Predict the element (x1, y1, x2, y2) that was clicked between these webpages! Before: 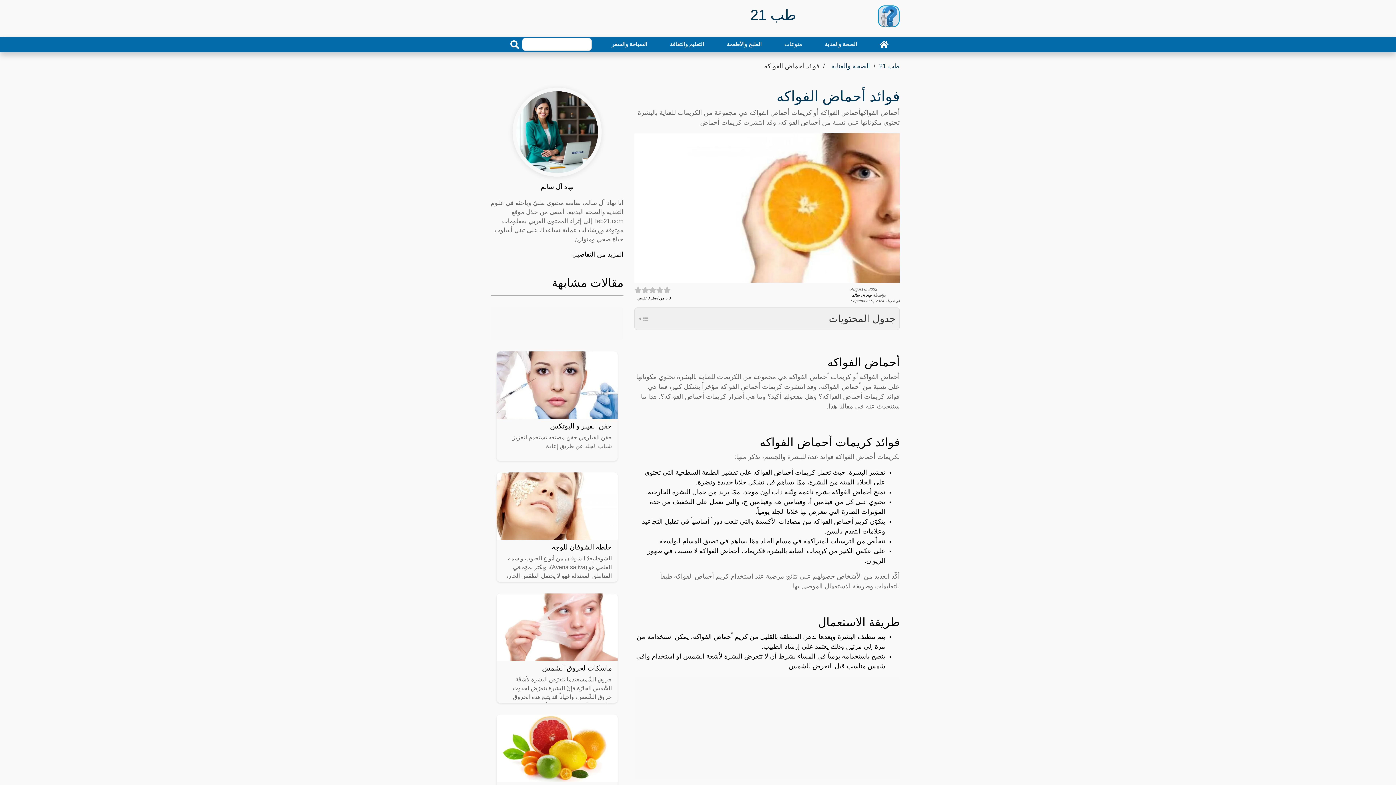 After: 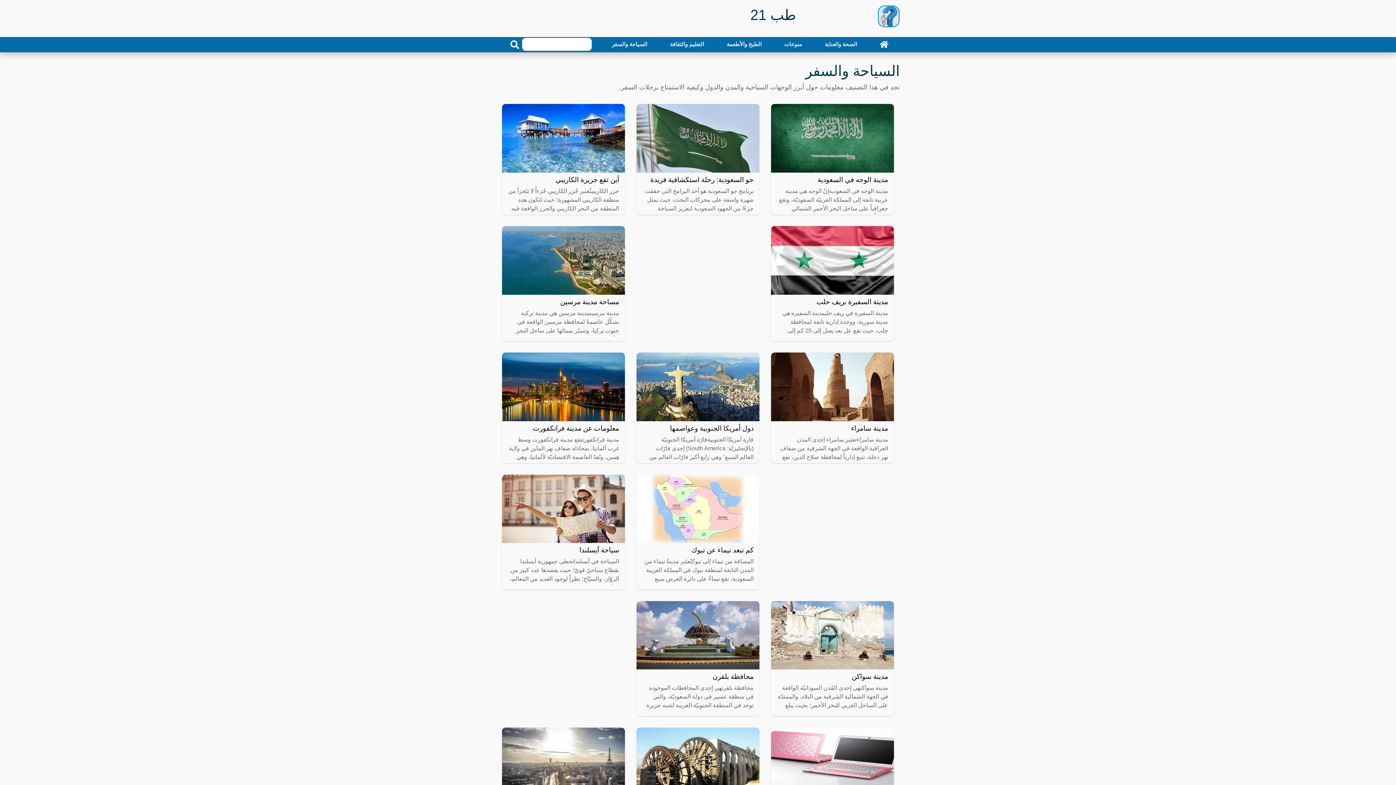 Action: bbox: (608, 37, 650, 51) label: السياحة والسفر